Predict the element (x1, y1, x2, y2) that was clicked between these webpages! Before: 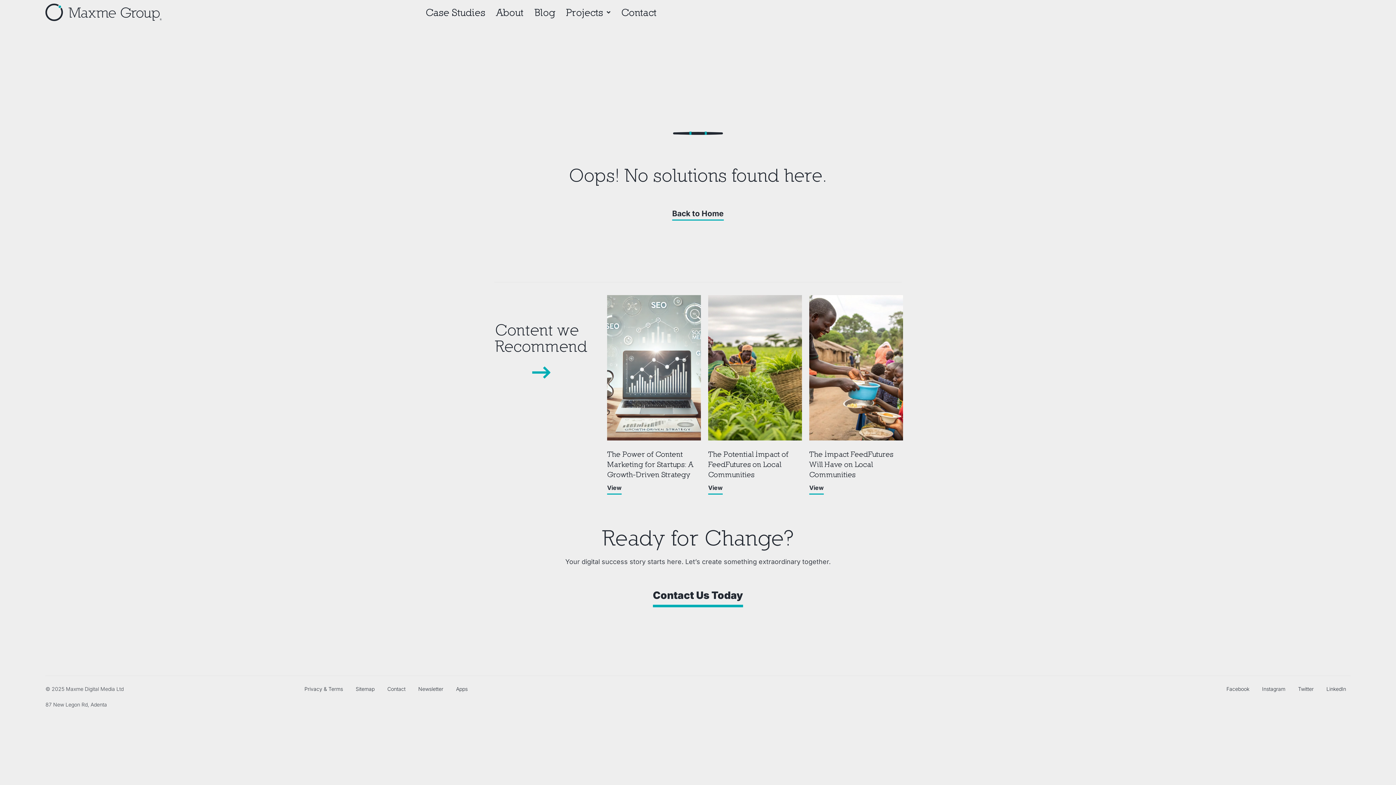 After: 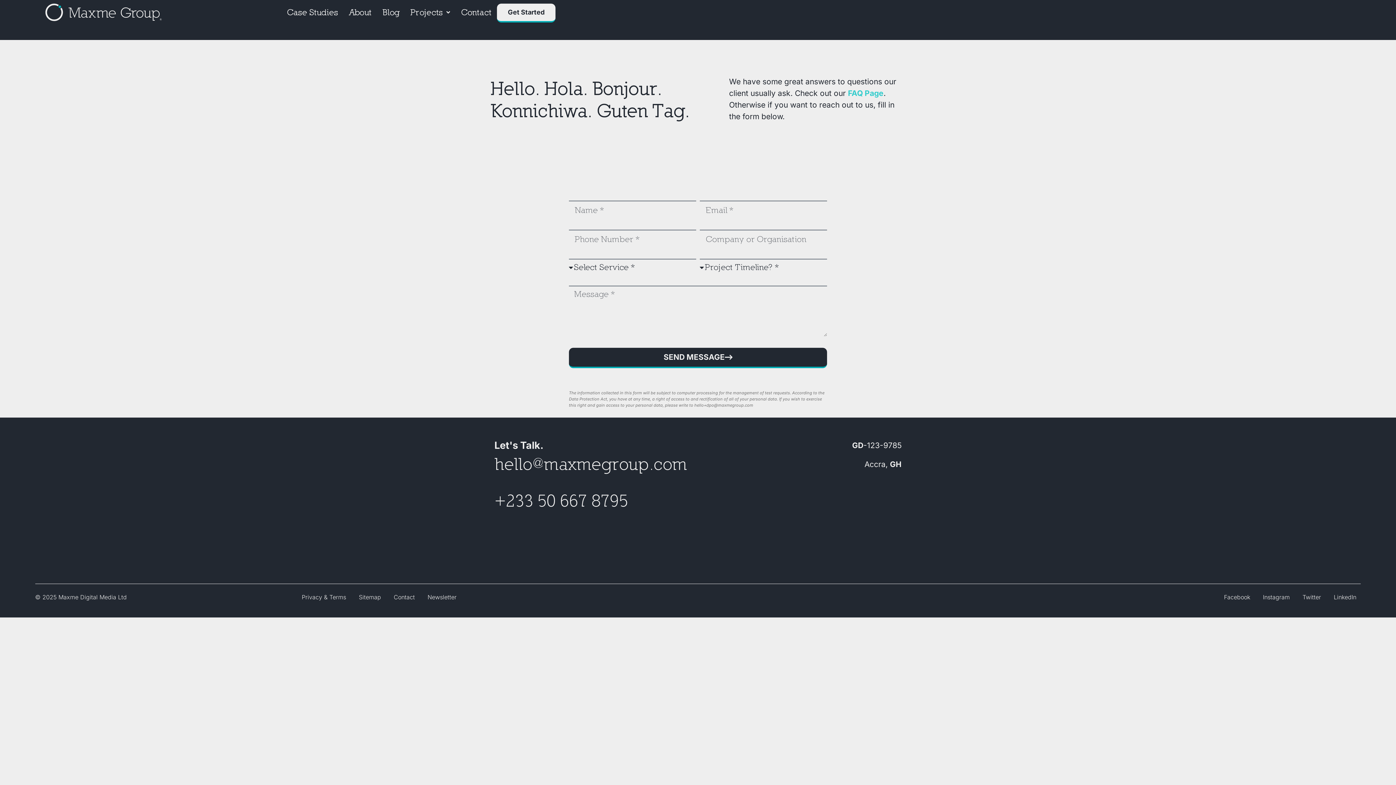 Action: bbox: (653, 589, 743, 607) label: Contact Us Today